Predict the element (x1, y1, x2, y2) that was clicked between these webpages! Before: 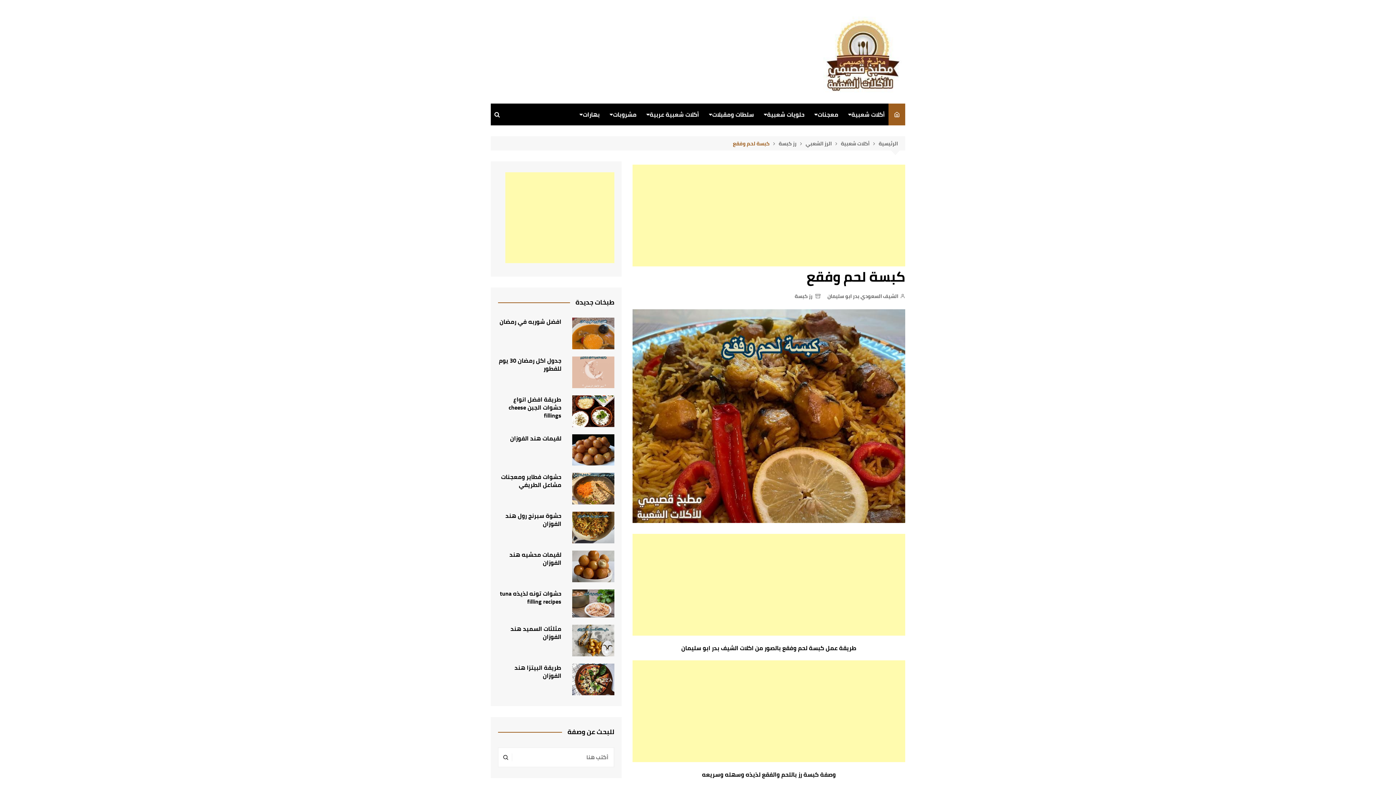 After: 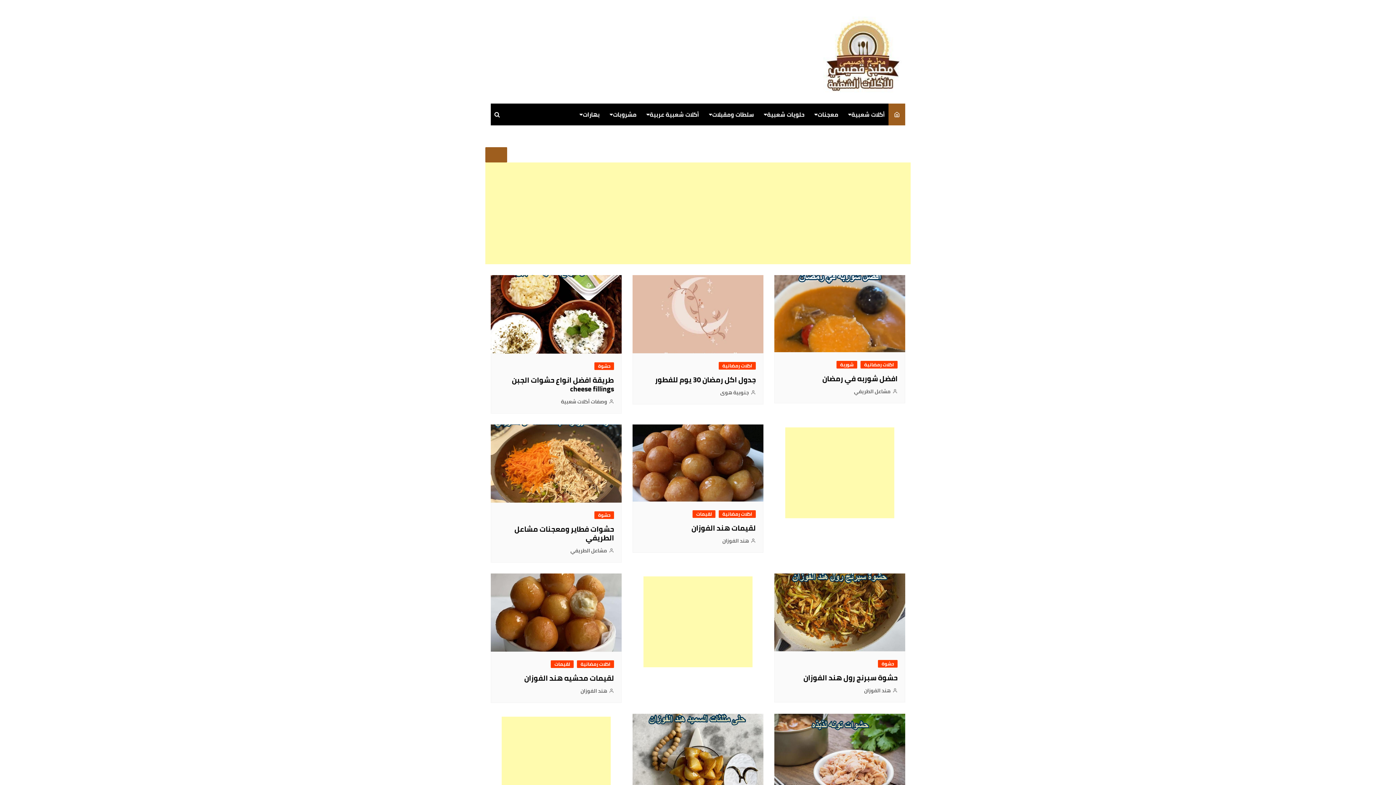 Action: bbox: (888, 103, 905, 125)